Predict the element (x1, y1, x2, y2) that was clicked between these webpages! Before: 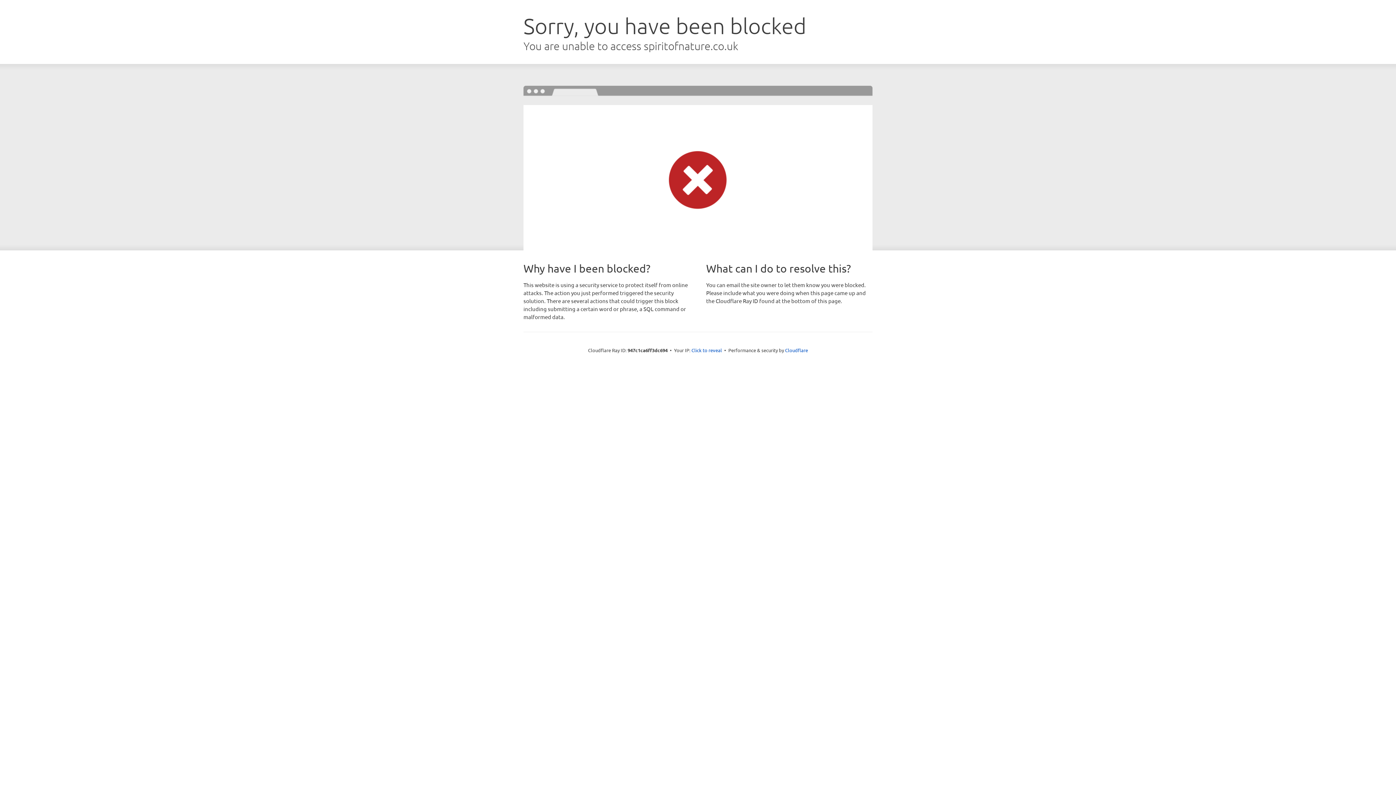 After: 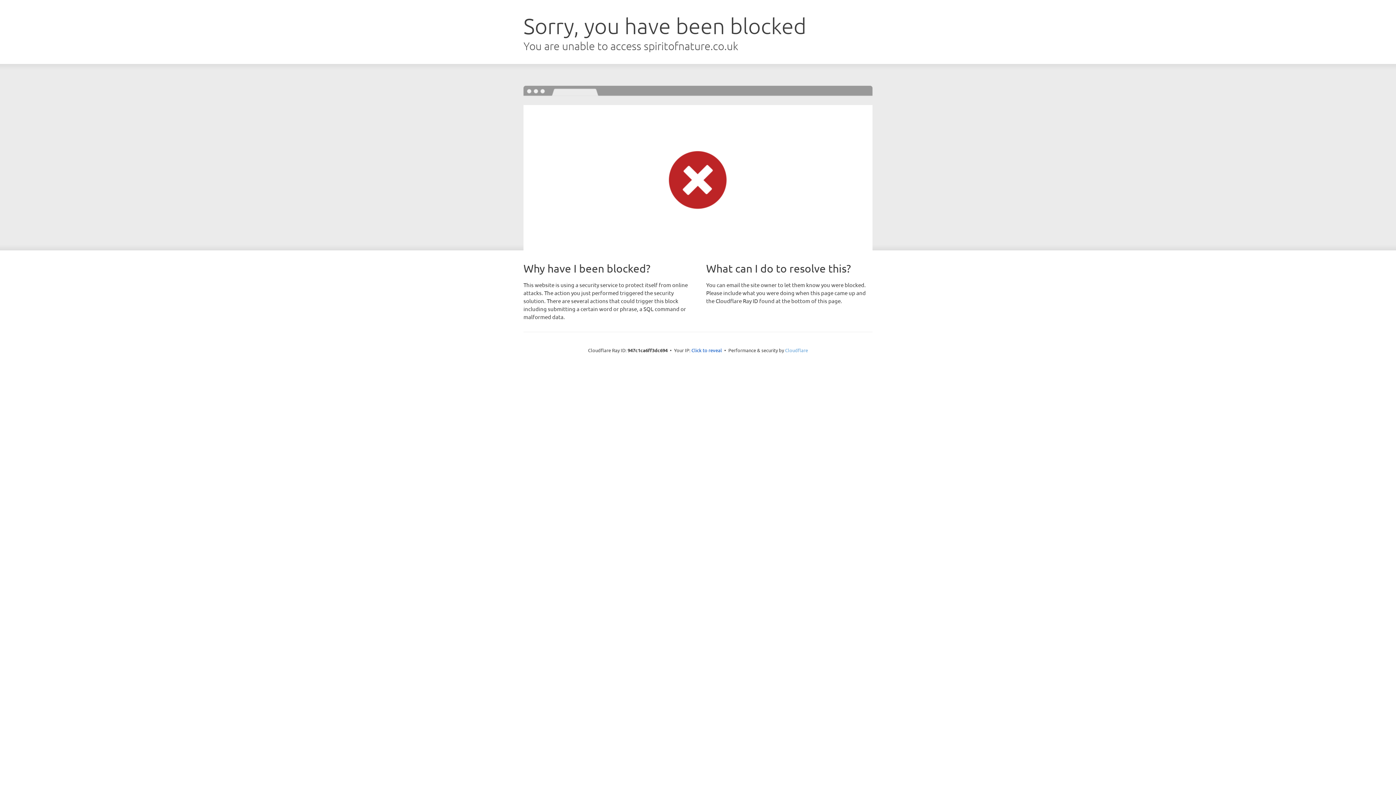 Action: bbox: (785, 347, 808, 353) label: Cloudflare